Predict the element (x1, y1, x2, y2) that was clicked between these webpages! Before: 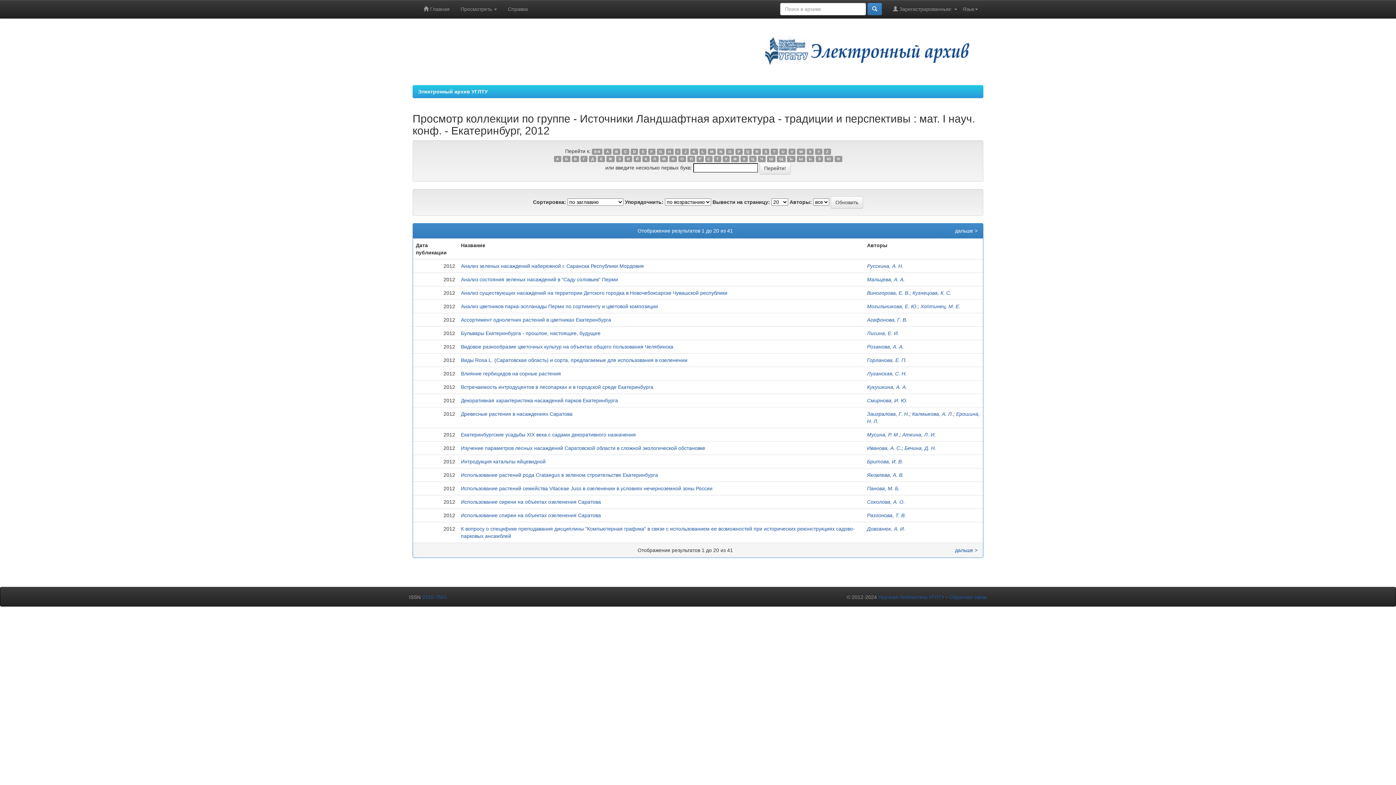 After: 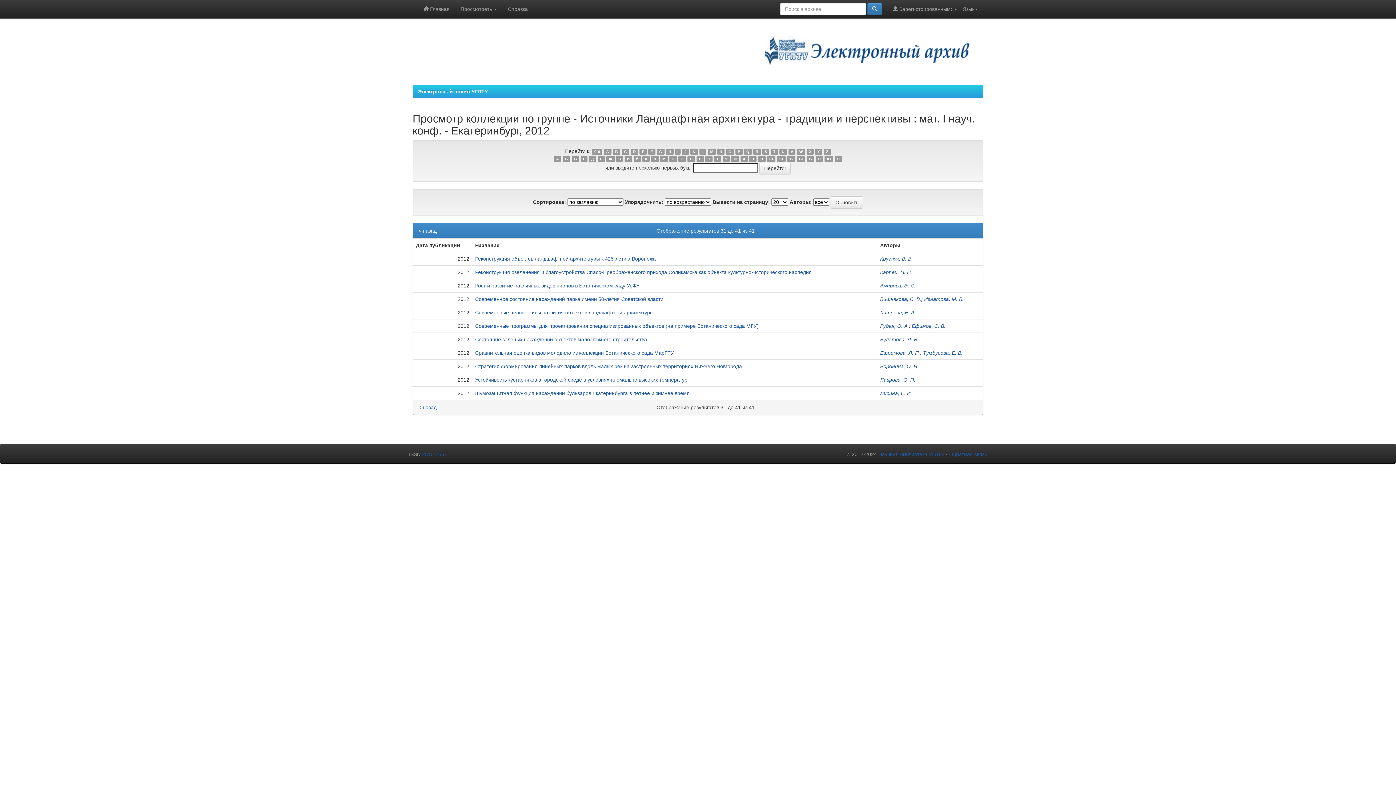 Action: label: Р bbox: (696, 155, 703, 162)